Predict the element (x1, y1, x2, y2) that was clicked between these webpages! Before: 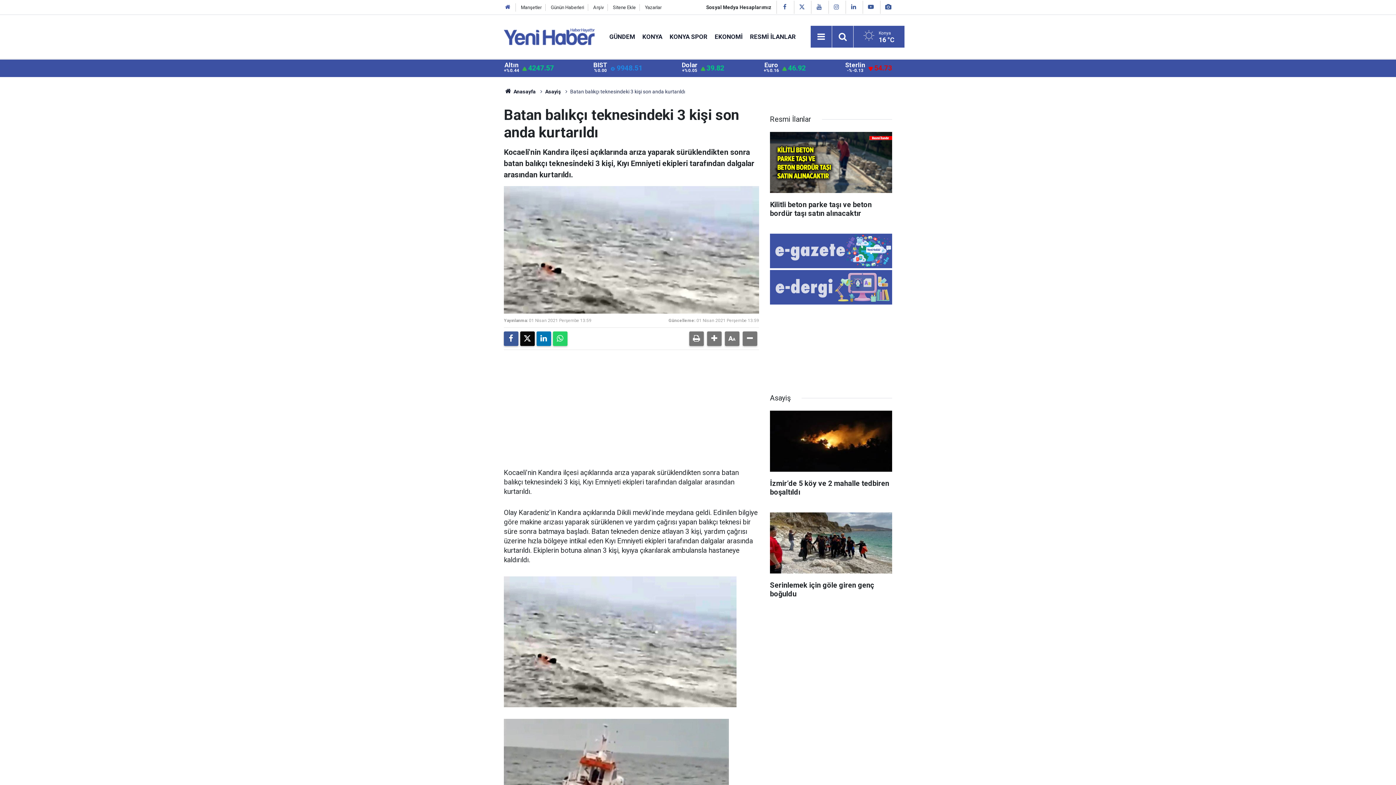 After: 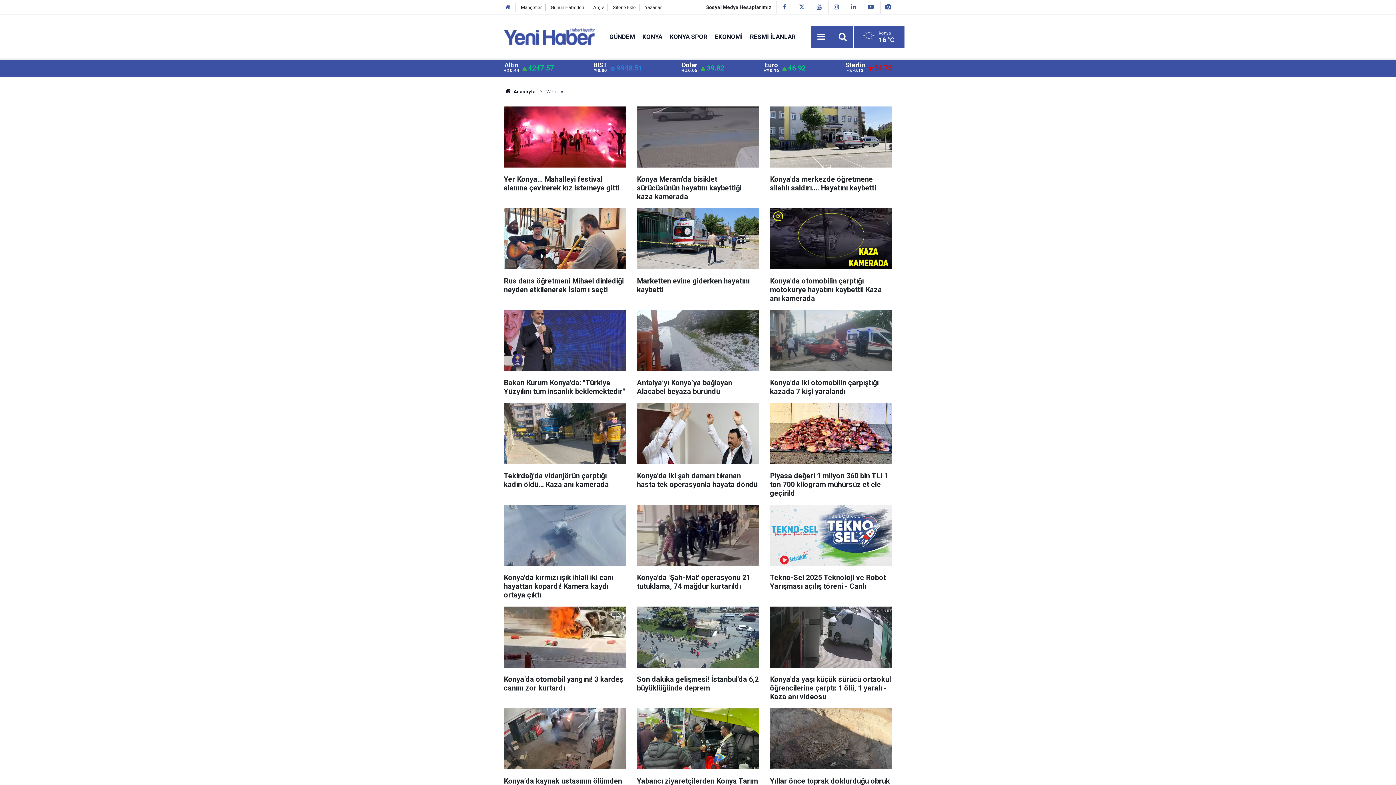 Action: bbox: (867, 3, 875, 10)